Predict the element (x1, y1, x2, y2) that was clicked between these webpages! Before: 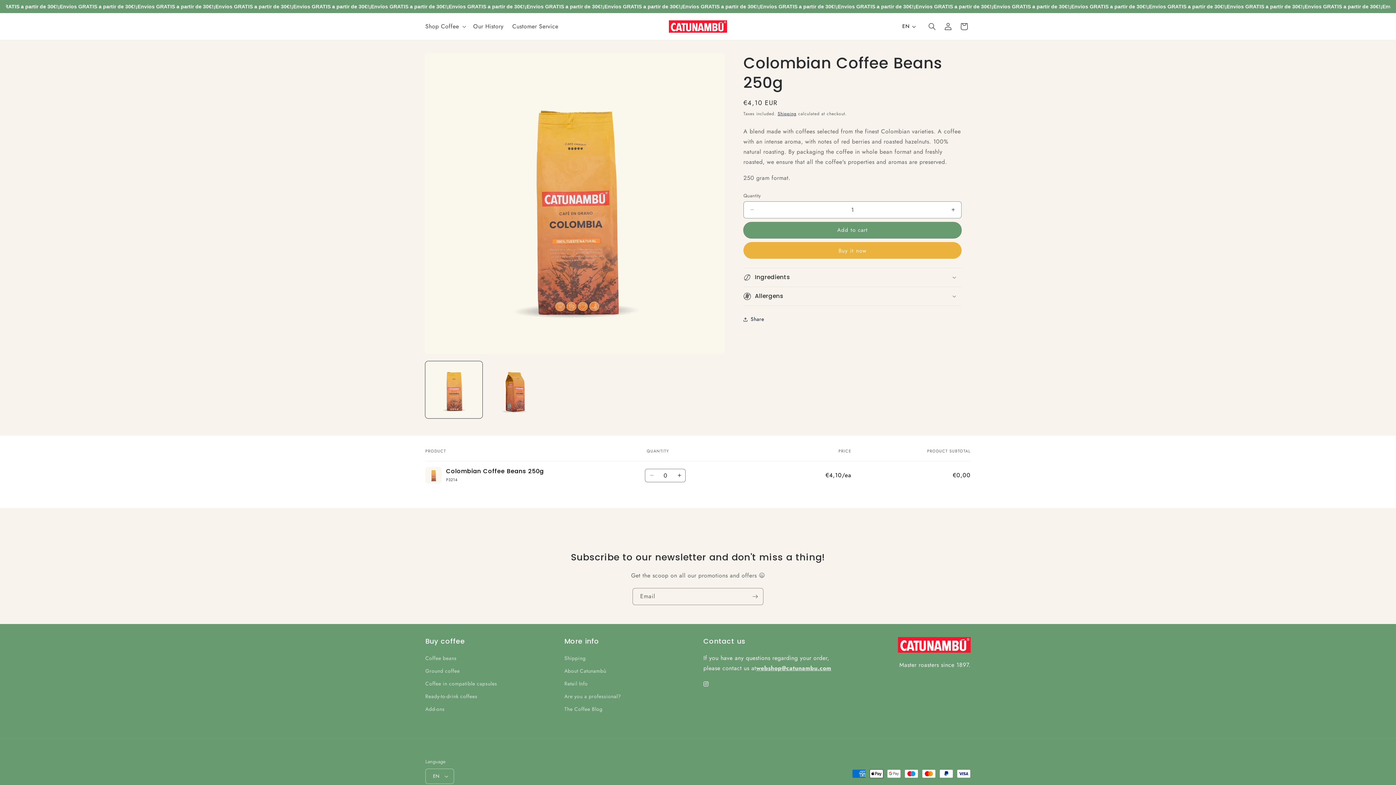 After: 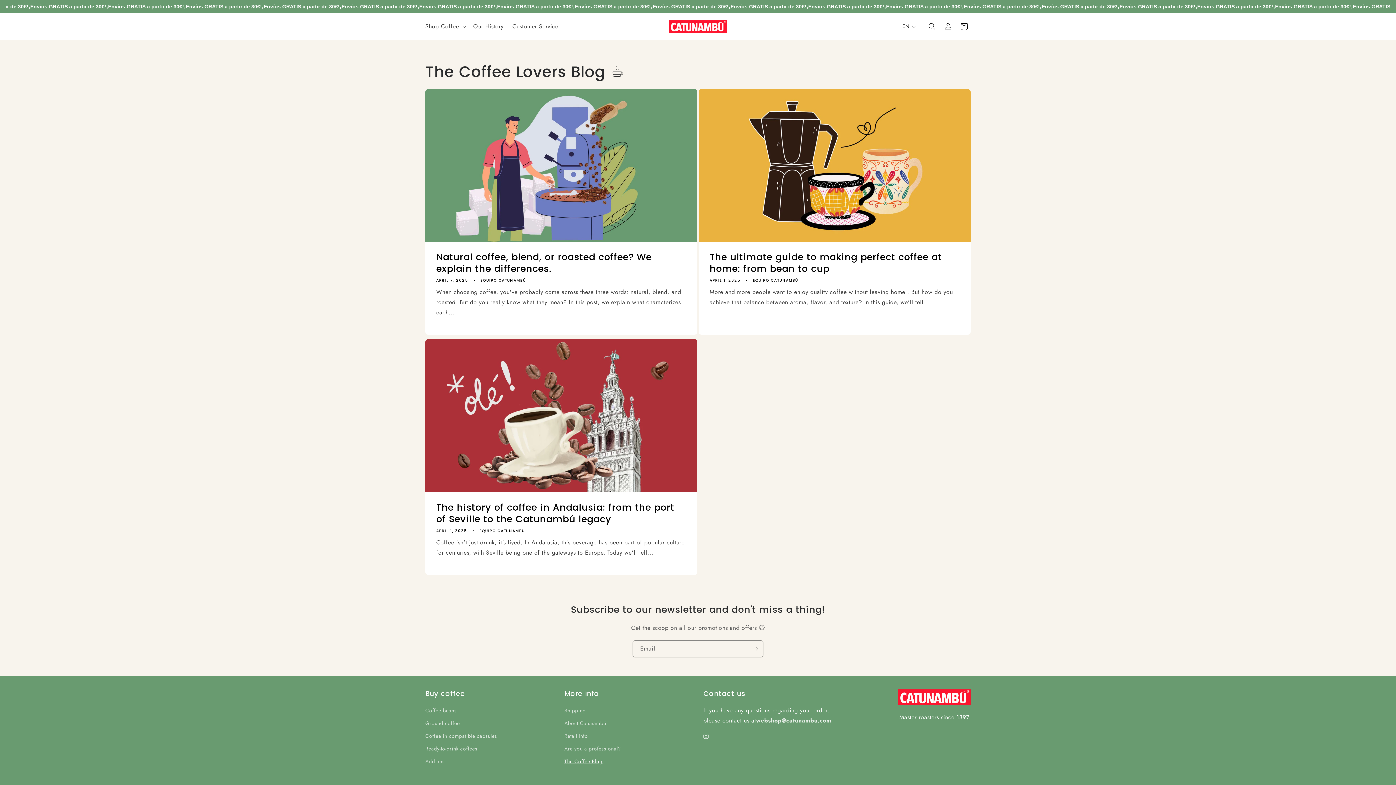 Action: label: The Coffee Blog bbox: (564, 703, 602, 715)